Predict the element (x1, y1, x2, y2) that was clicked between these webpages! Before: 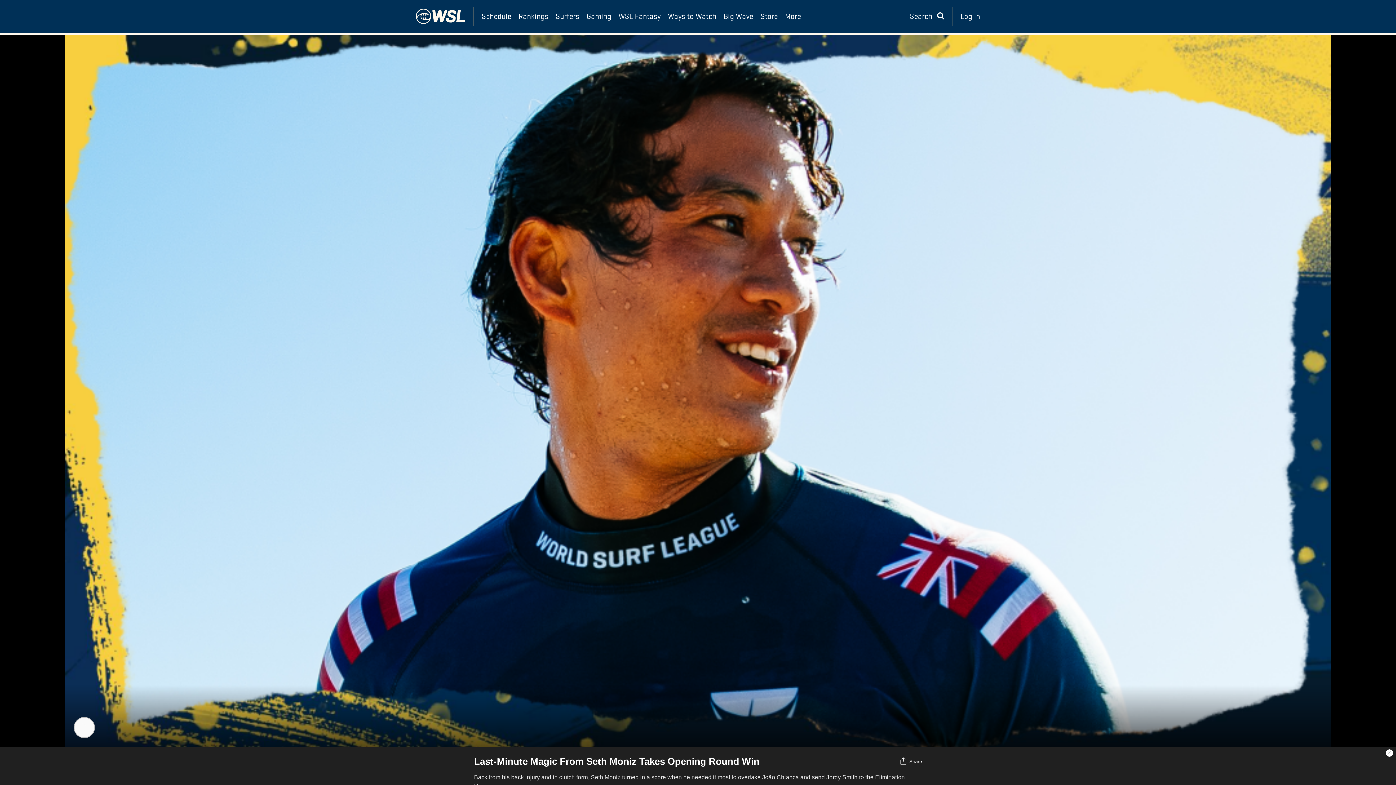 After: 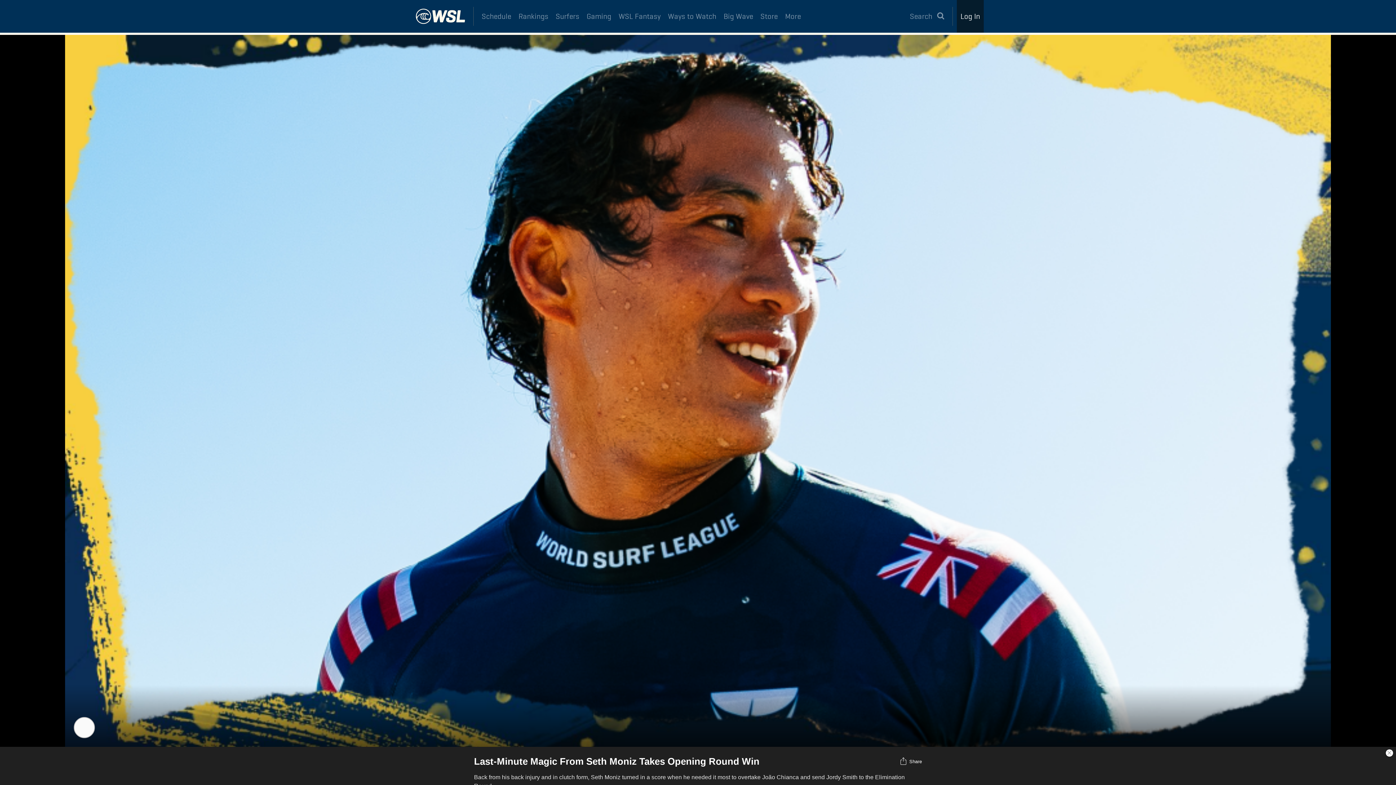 Action: label: Log In bbox: (957, 0, 984, 32)